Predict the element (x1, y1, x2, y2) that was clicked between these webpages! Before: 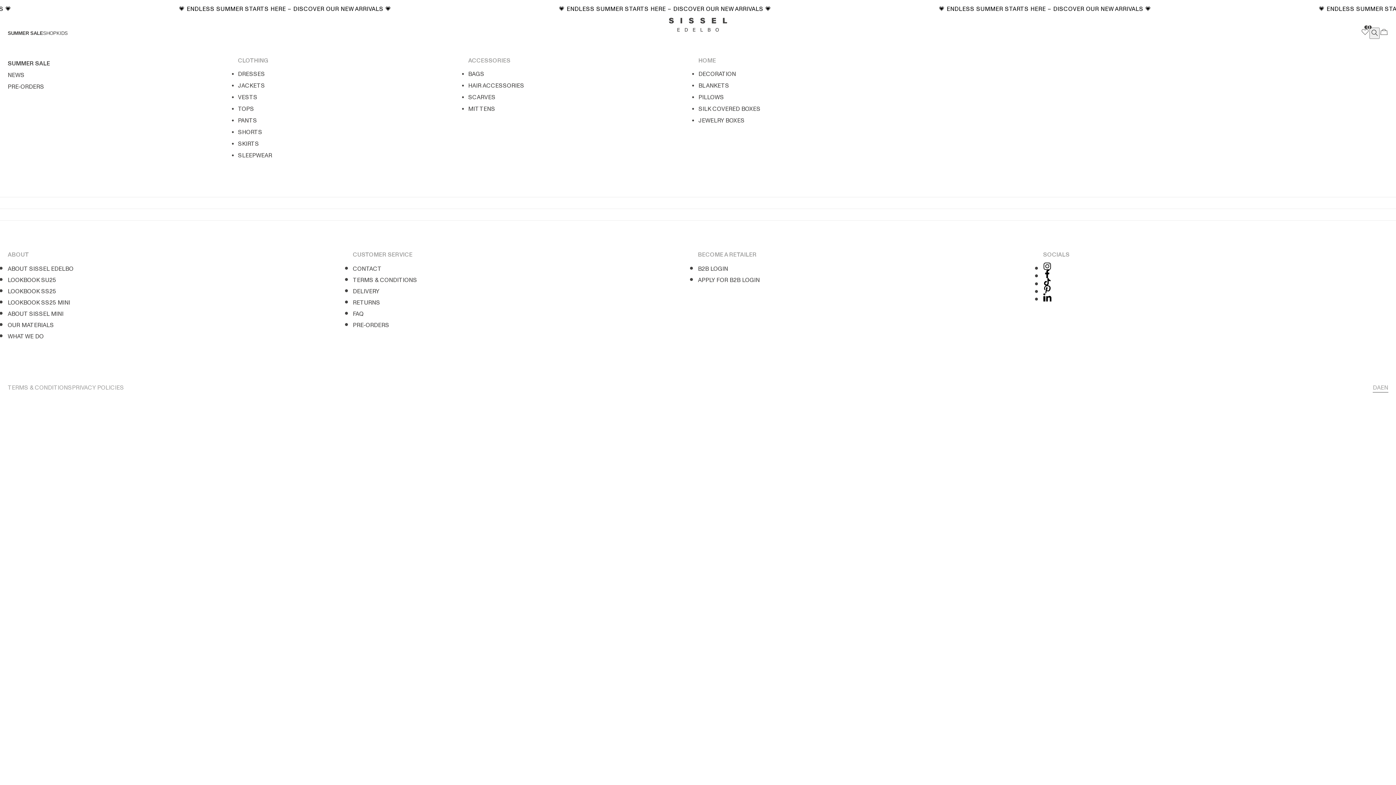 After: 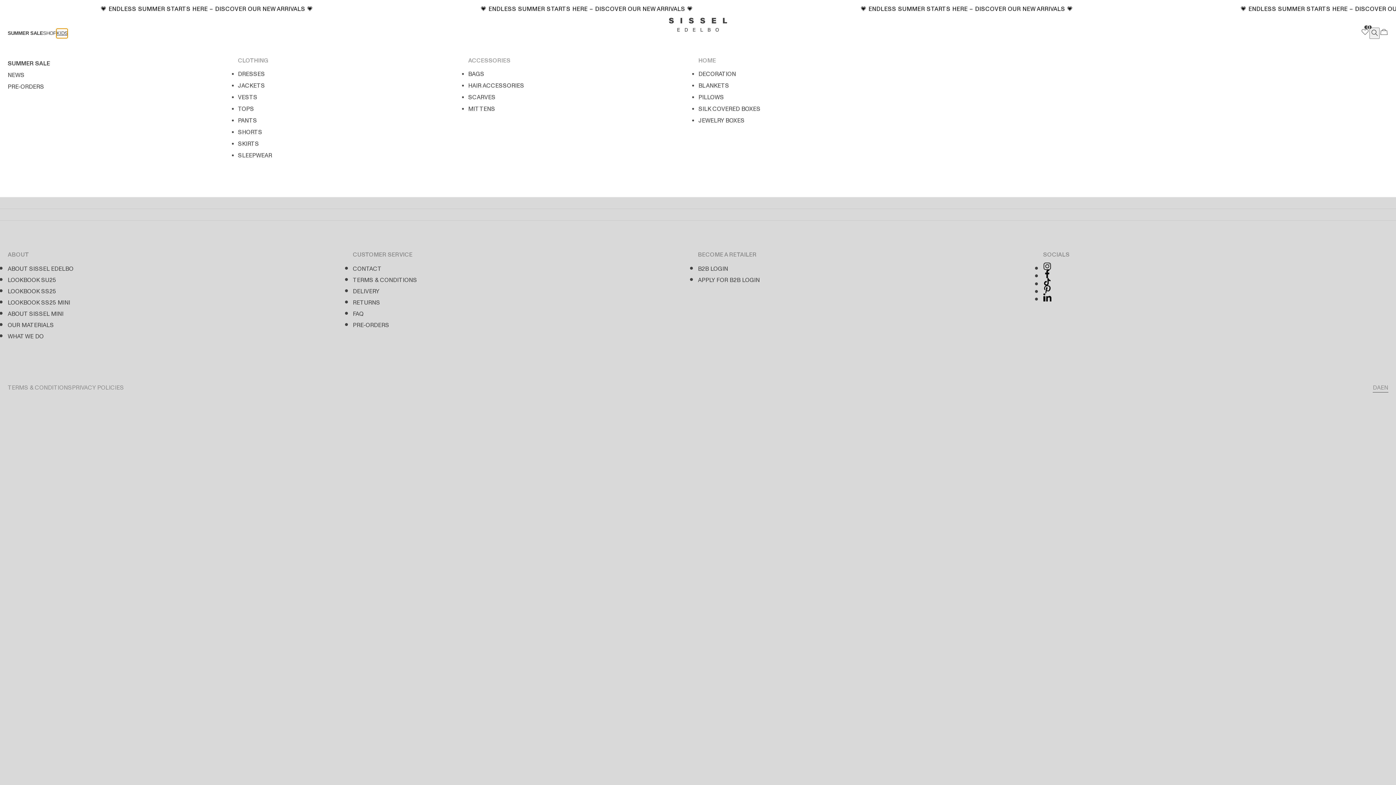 Action: bbox: (56, 28, 67, 38) label: KIDS